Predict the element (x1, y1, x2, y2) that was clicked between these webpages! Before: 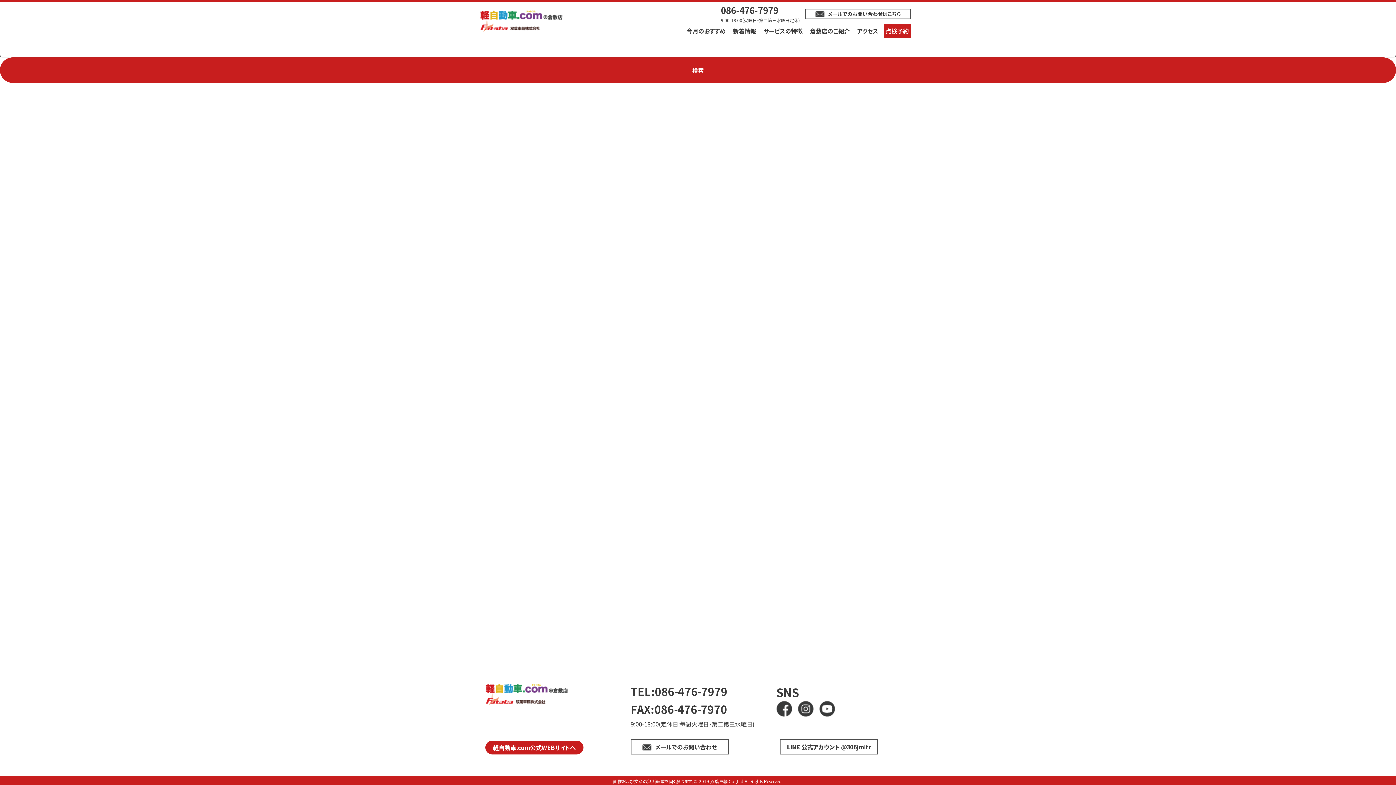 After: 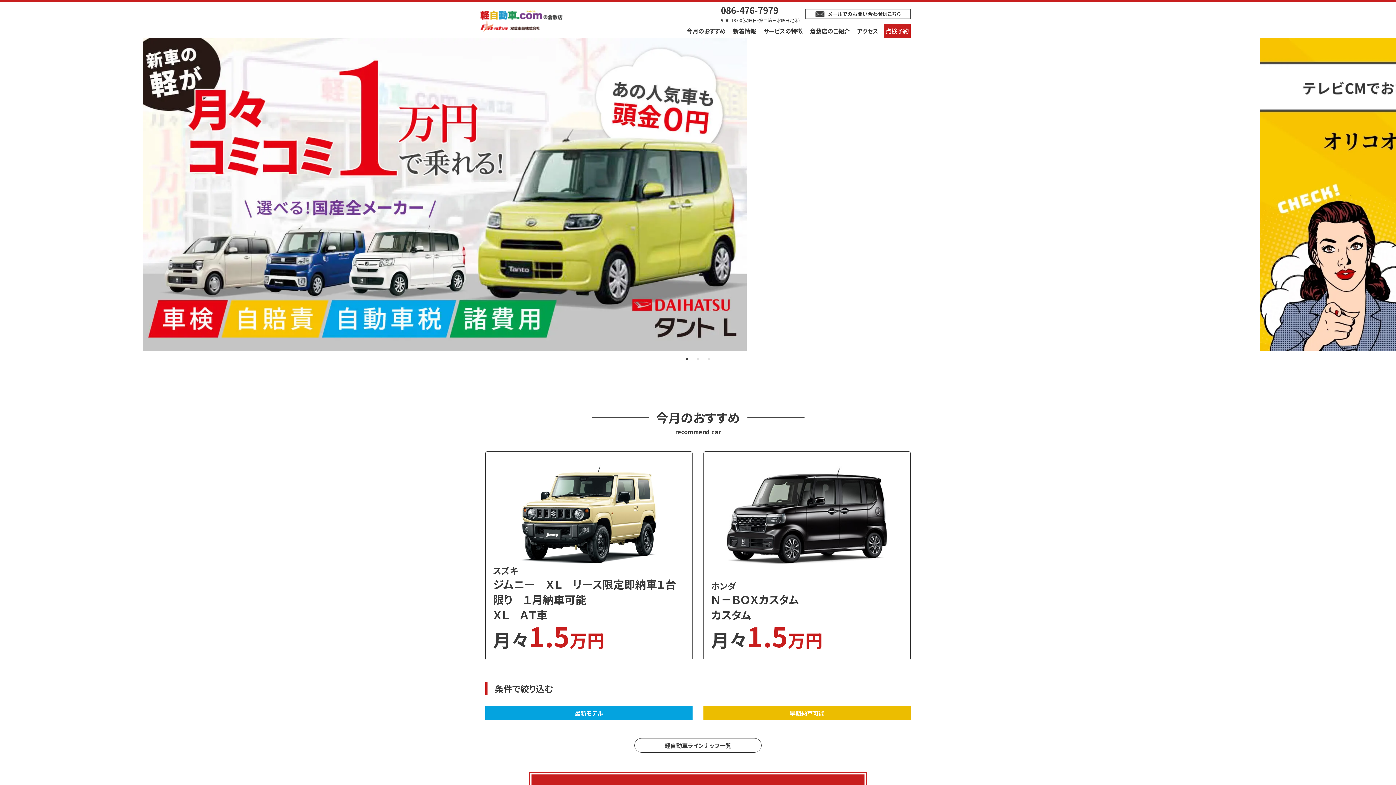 Action: bbox: (480, 8, 562, 32)